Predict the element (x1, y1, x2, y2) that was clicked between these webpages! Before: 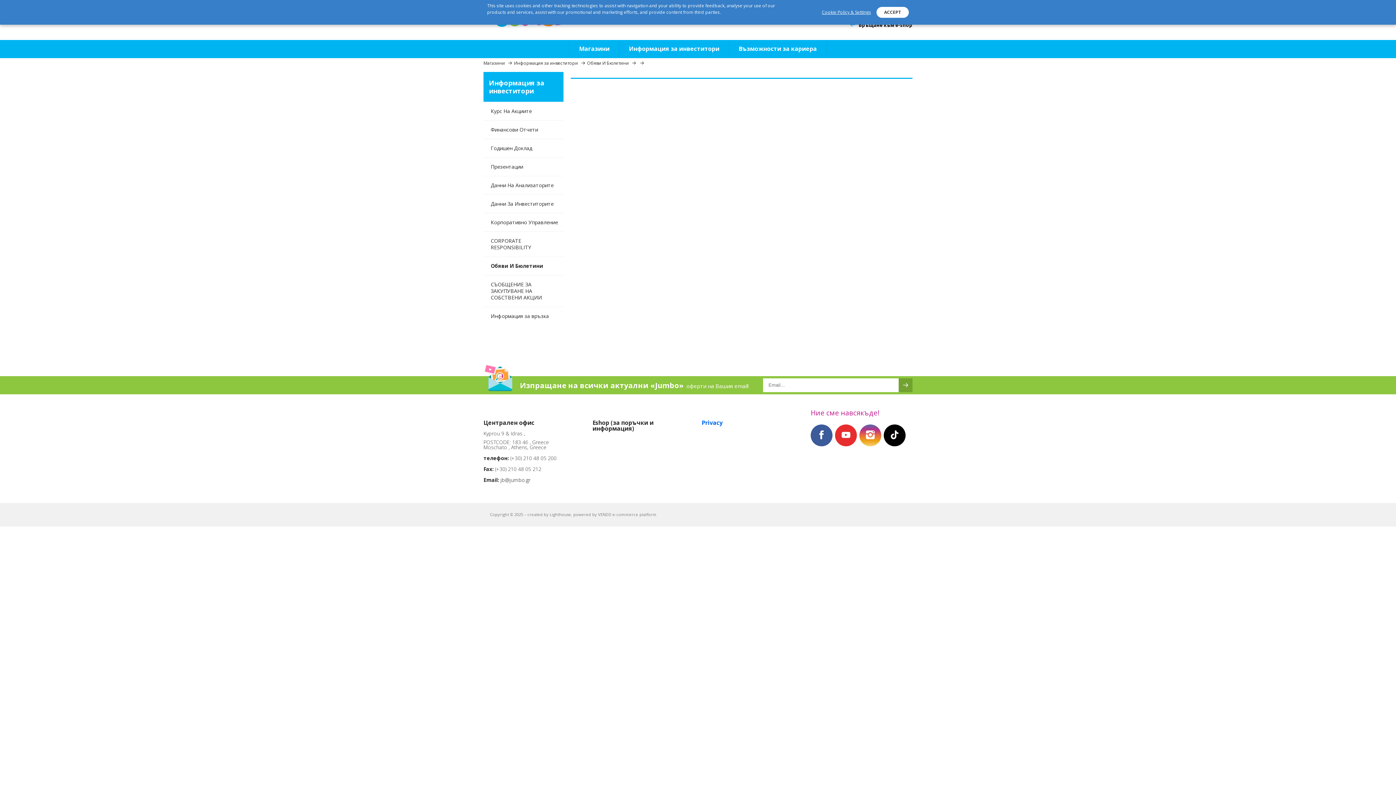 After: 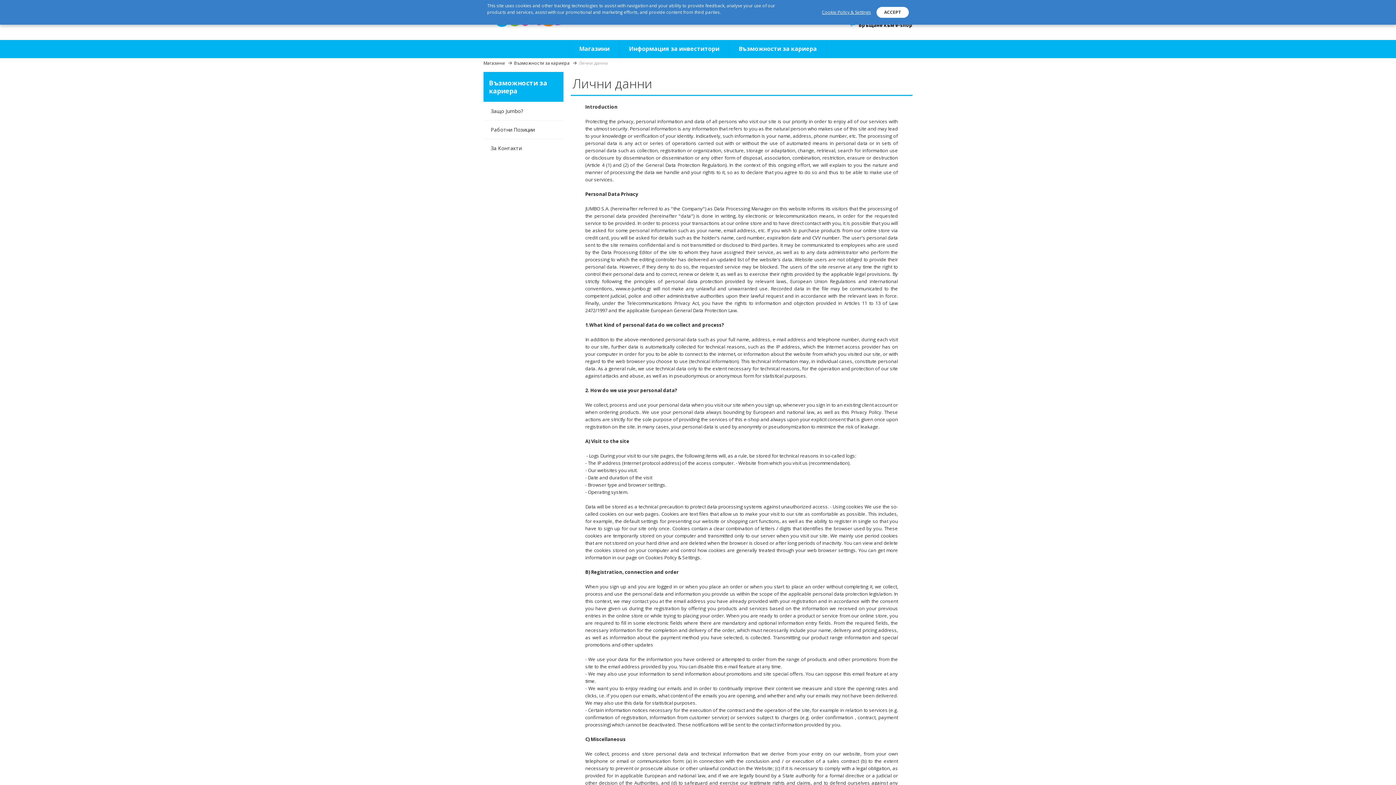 Action: label: Privacy bbox: (701, 420, 722, 425)